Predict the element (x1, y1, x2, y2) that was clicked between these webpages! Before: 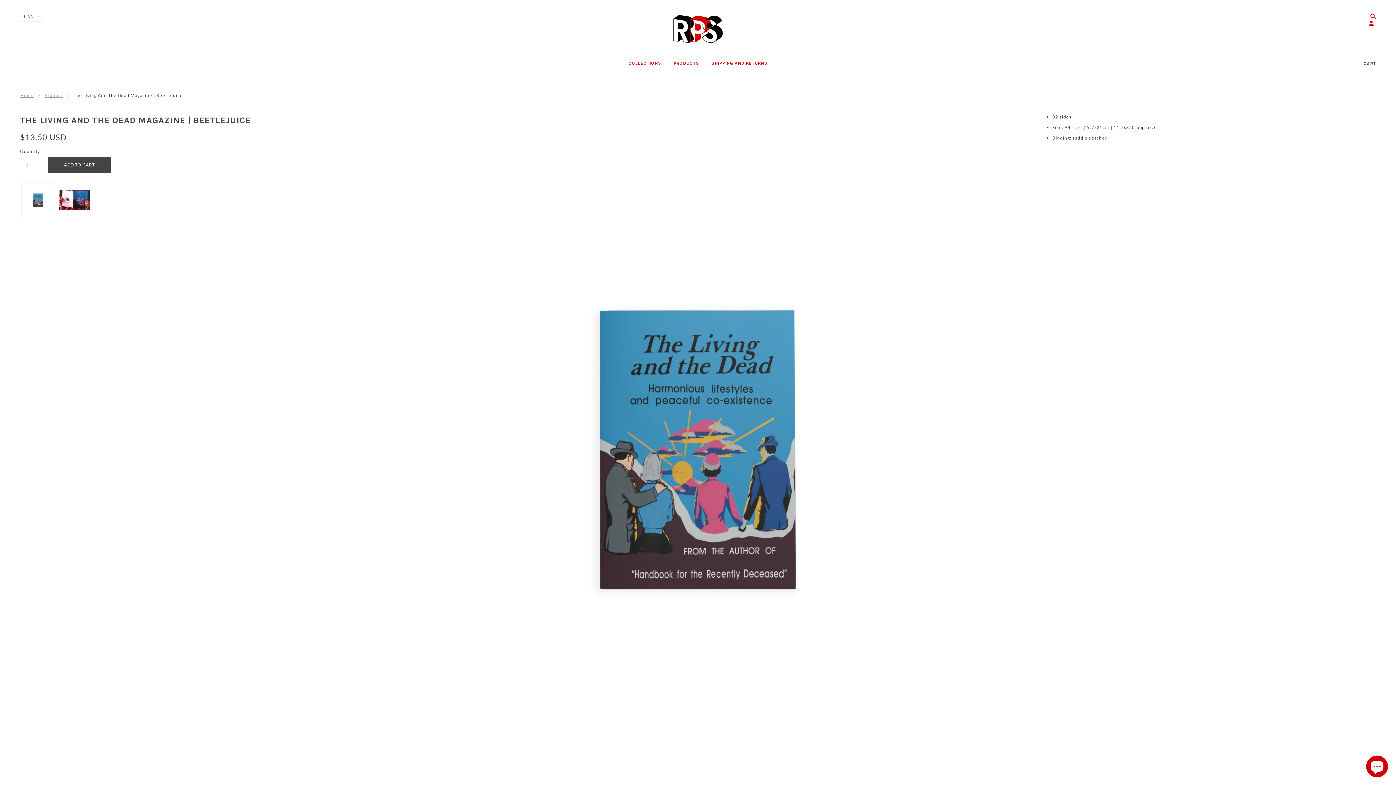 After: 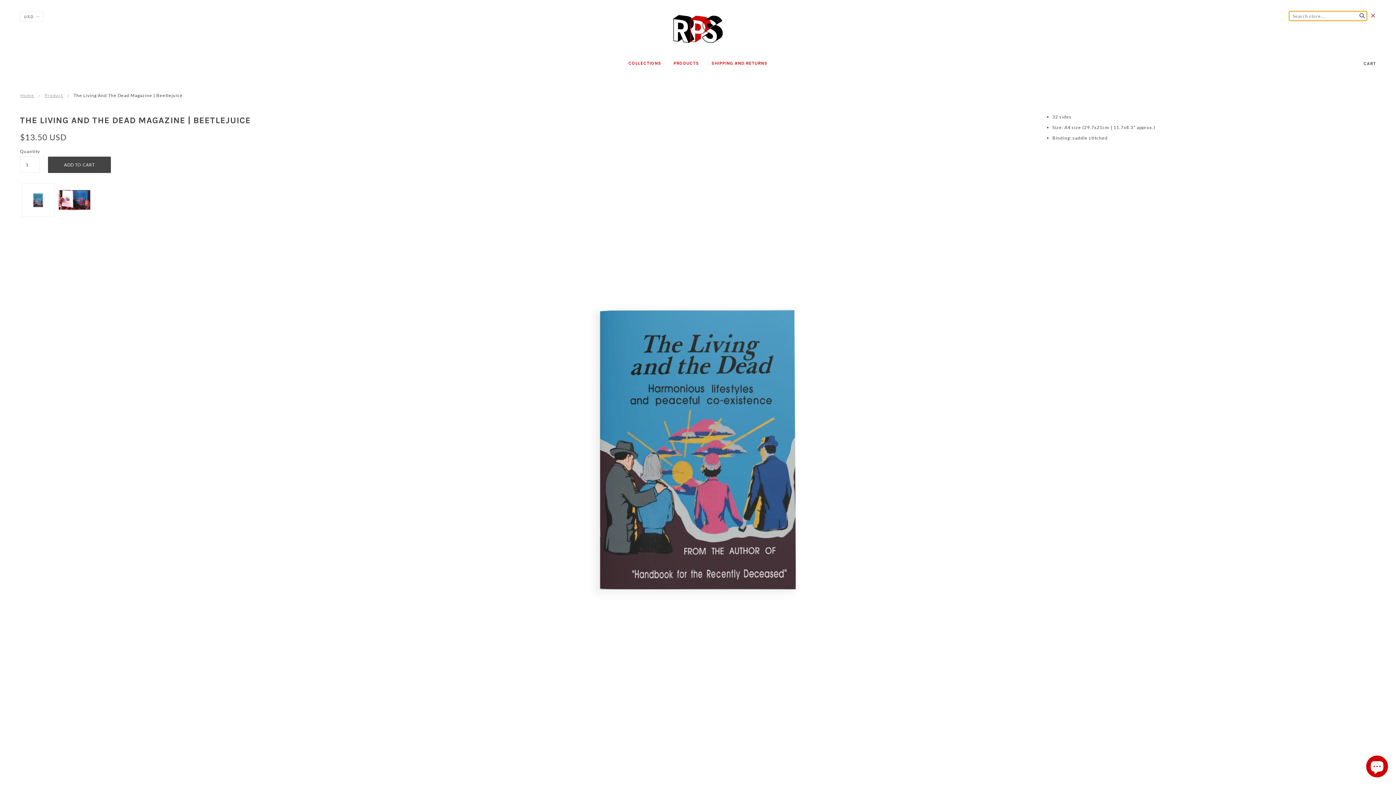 Action: bbox: (1367, 13, 1376, 20)